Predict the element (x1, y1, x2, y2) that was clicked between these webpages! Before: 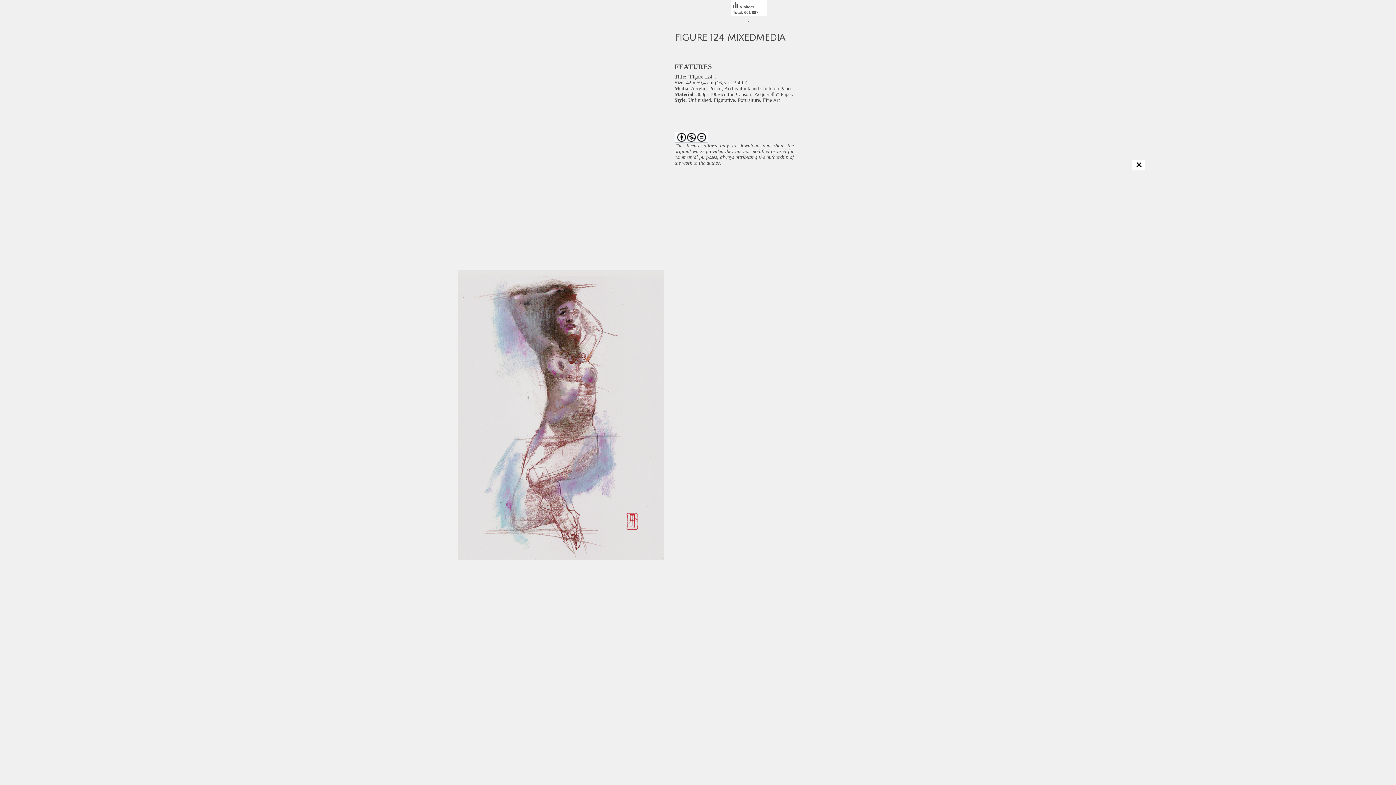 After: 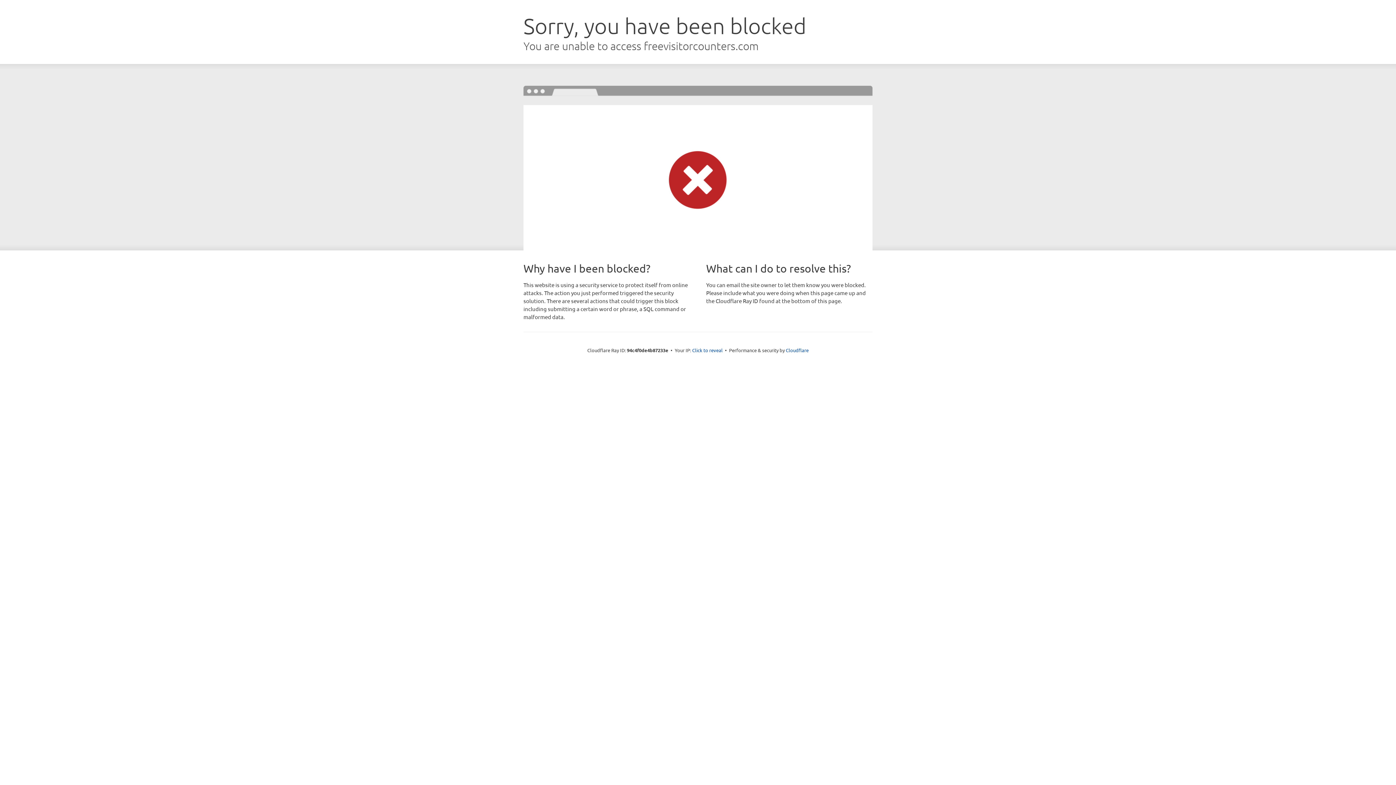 Action: bbox: (748, 17, 749, 23) label: .